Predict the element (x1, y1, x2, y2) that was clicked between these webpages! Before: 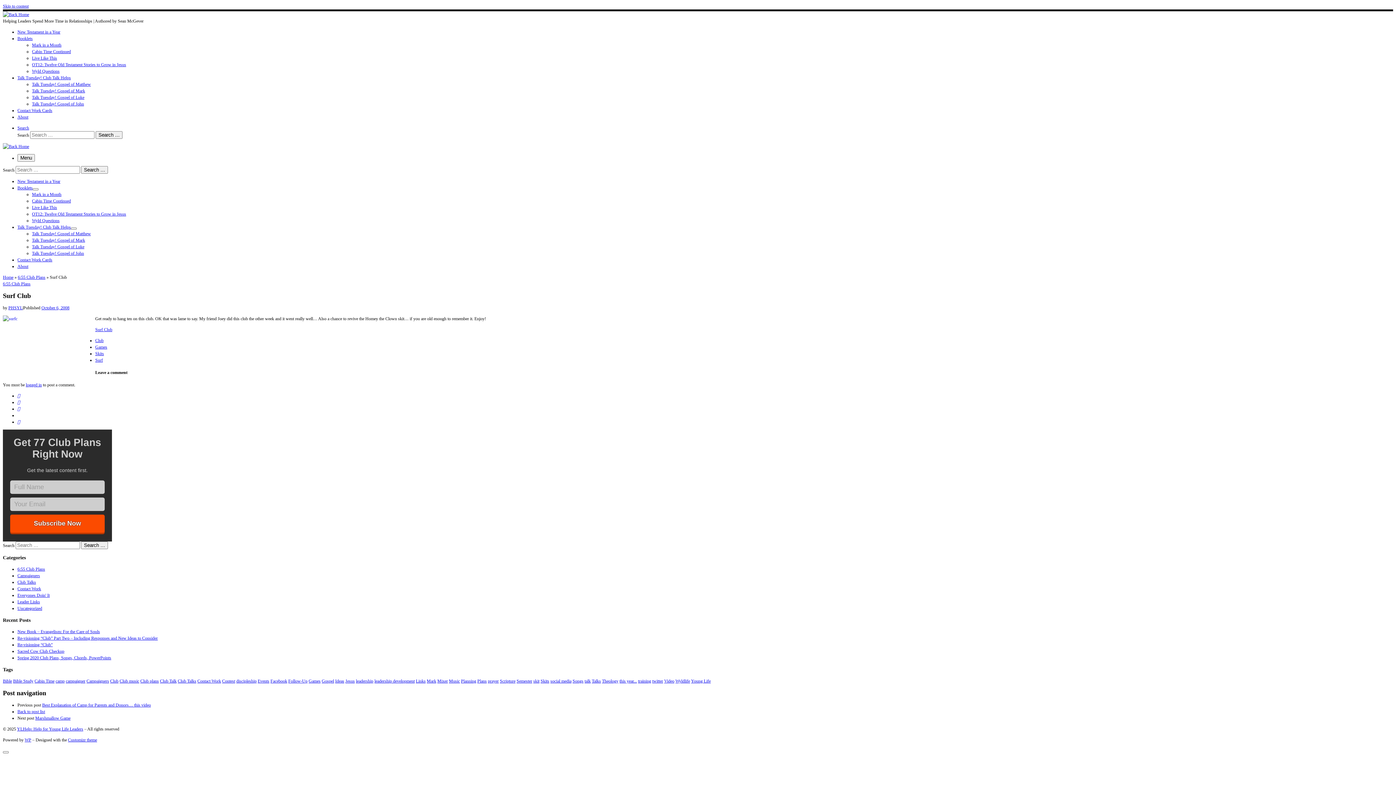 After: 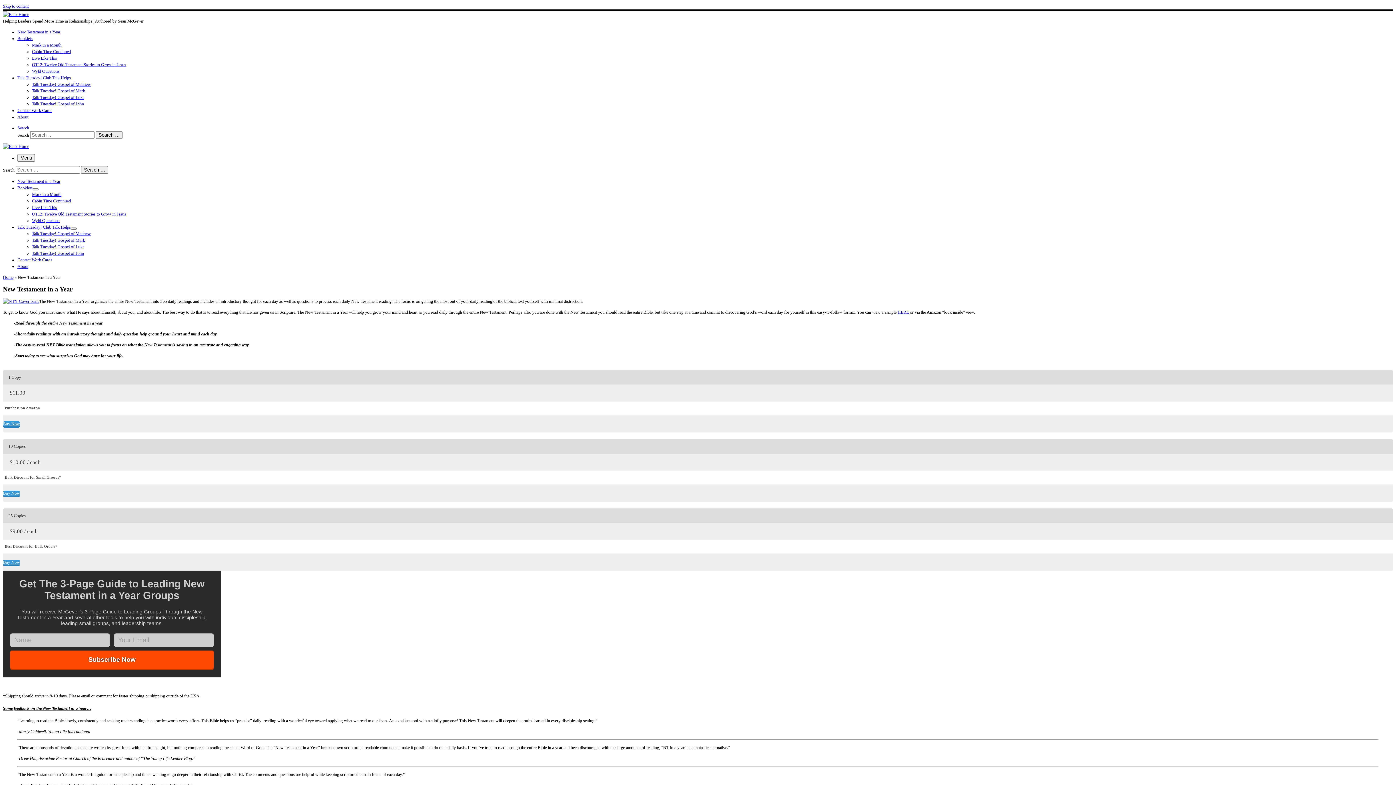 Action: bbox: (17, 29, 60, 34) label: New Testament in a Year